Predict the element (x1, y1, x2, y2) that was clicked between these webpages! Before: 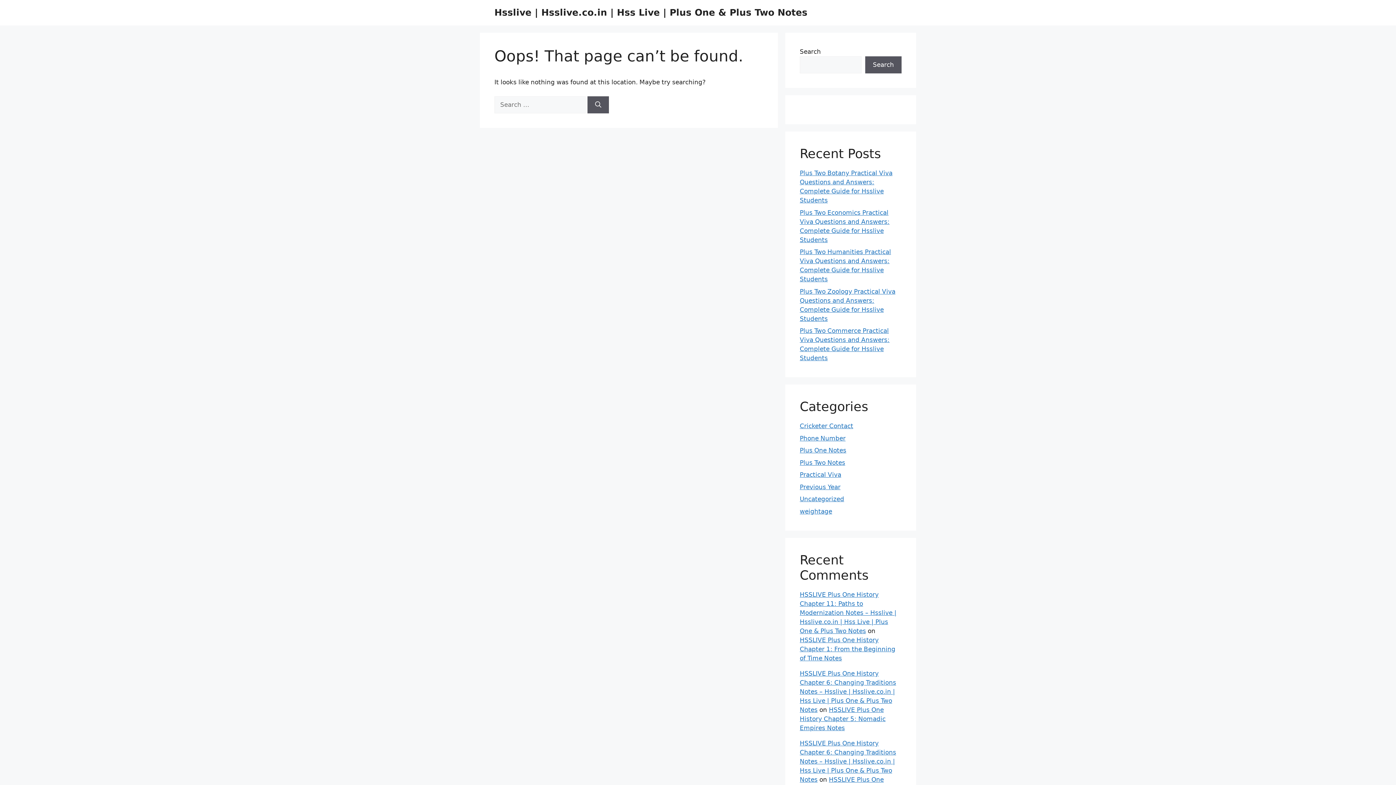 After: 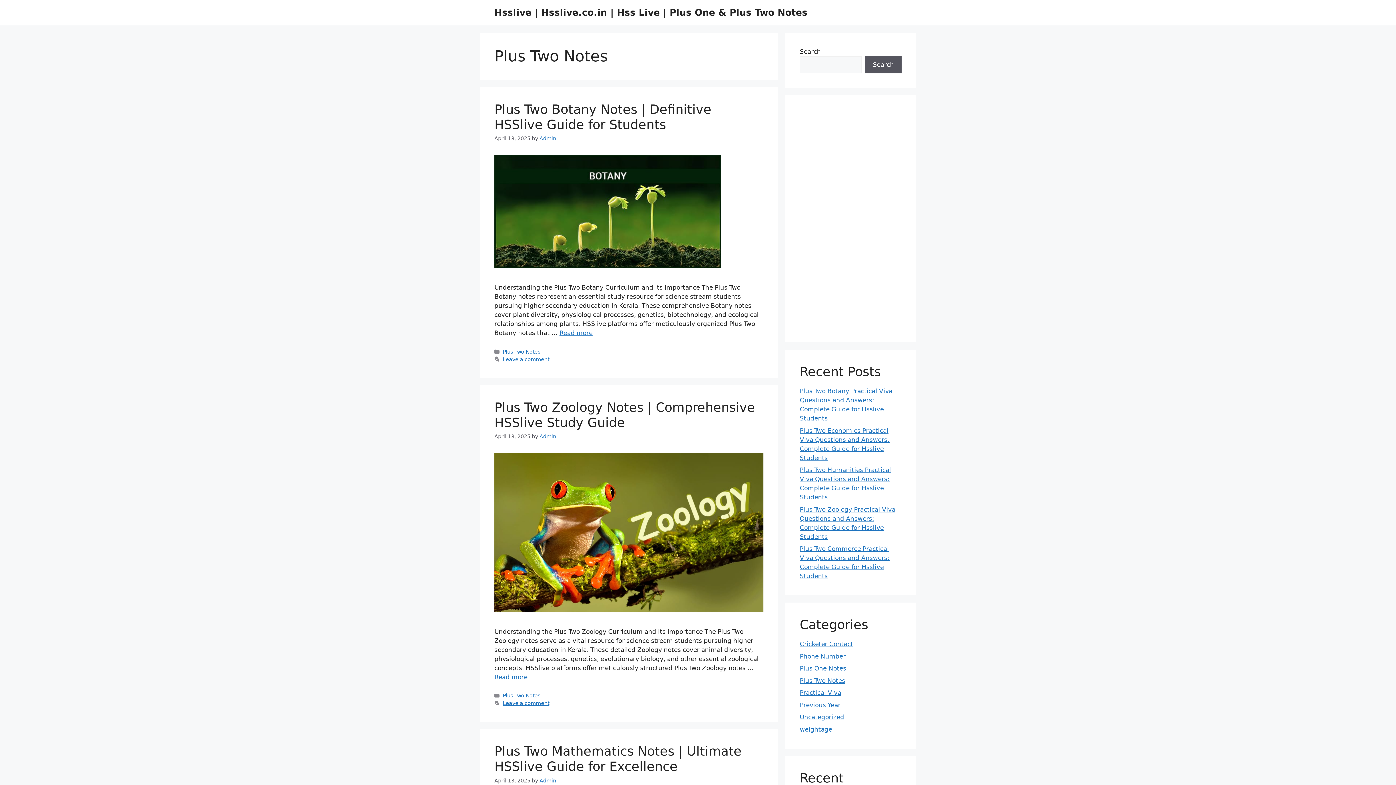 Action: label: Plus Two Notes bbox: (800, 459, 845, 466)